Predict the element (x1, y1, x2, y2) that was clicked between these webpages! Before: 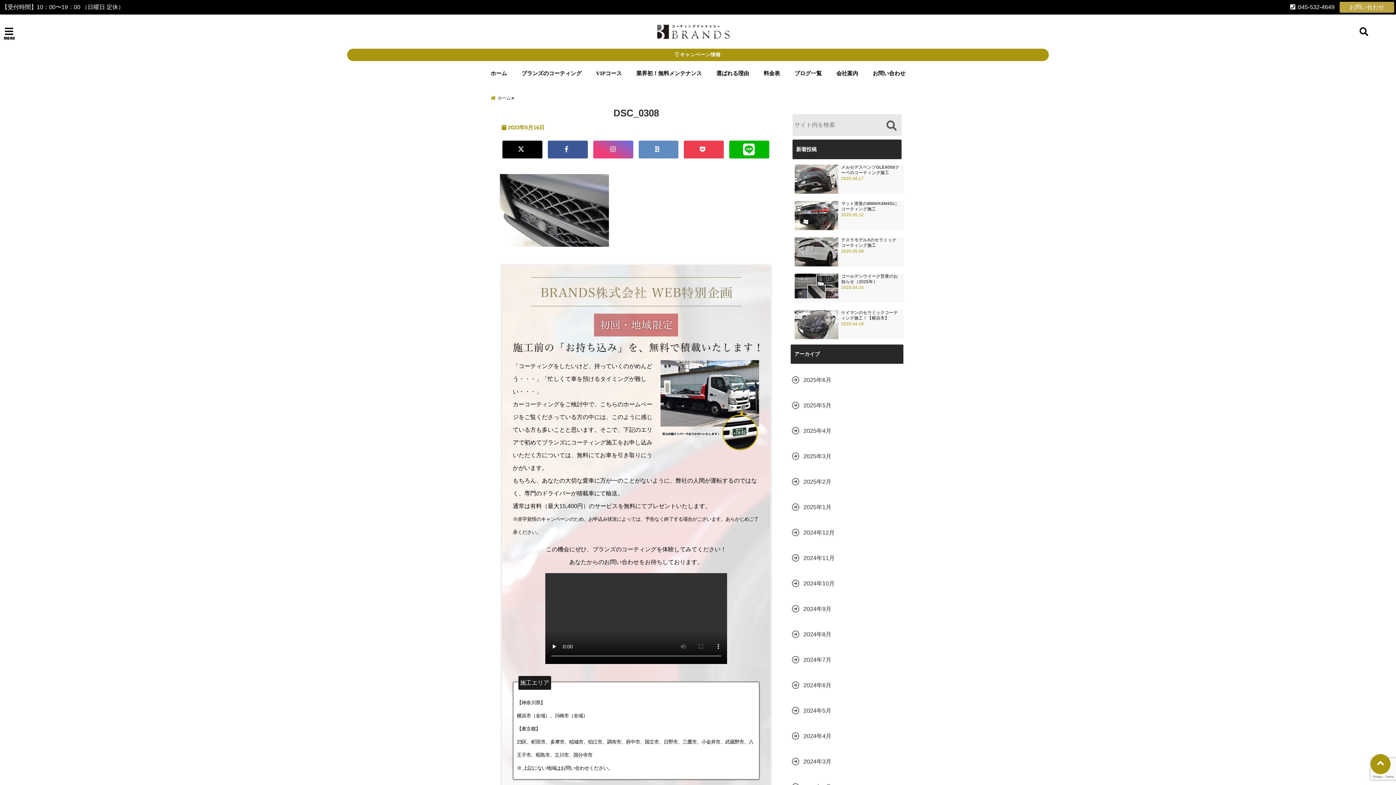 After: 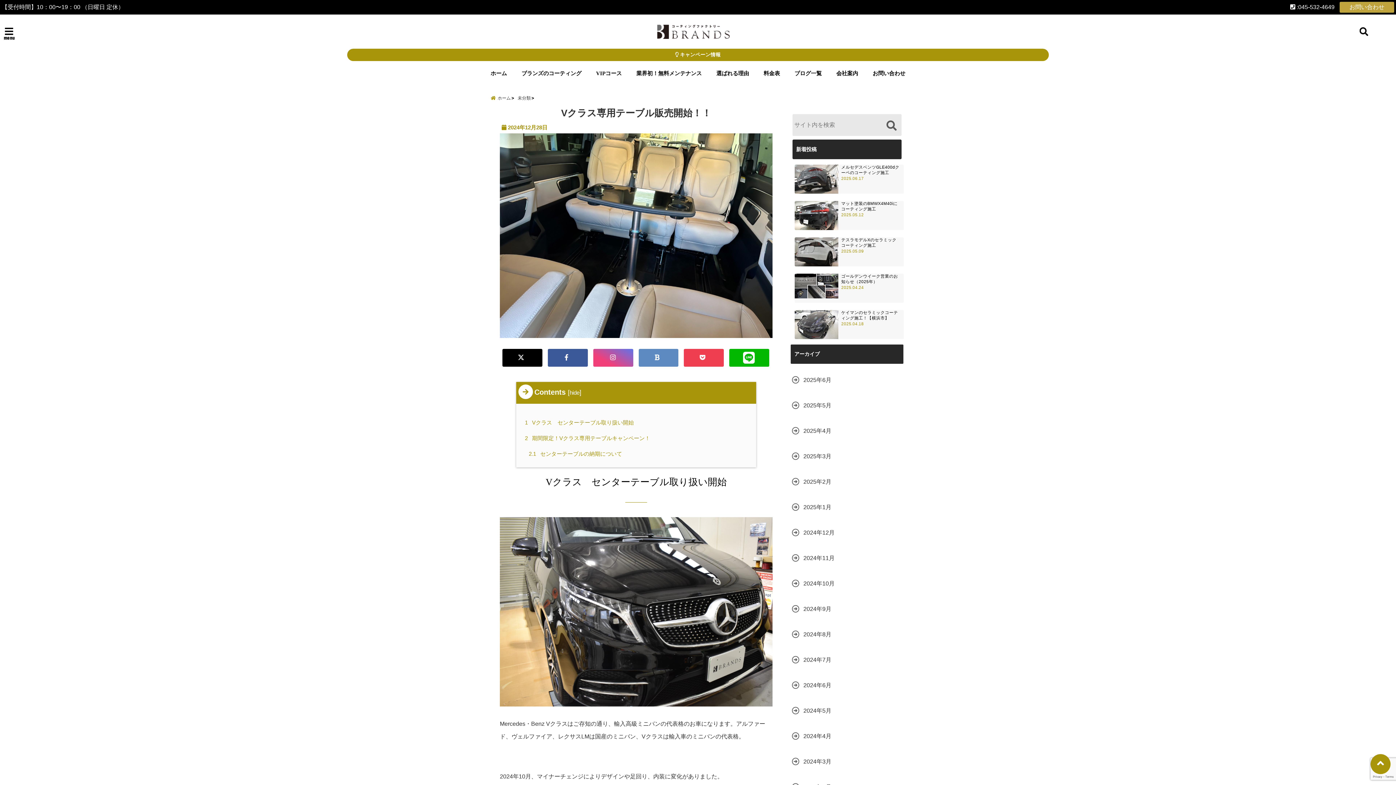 Action: bbox: (347, 48, 1049, 61) label:  キャンペーン情報